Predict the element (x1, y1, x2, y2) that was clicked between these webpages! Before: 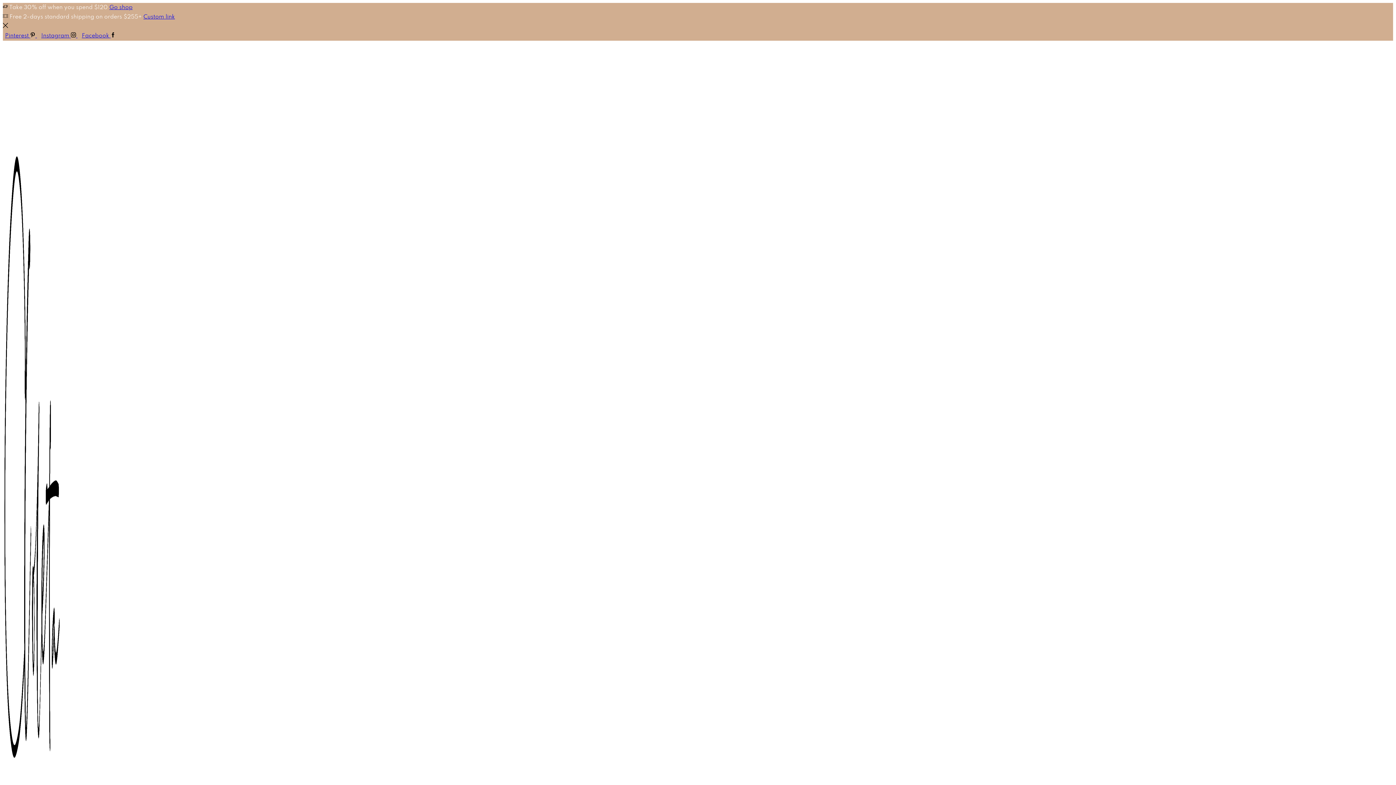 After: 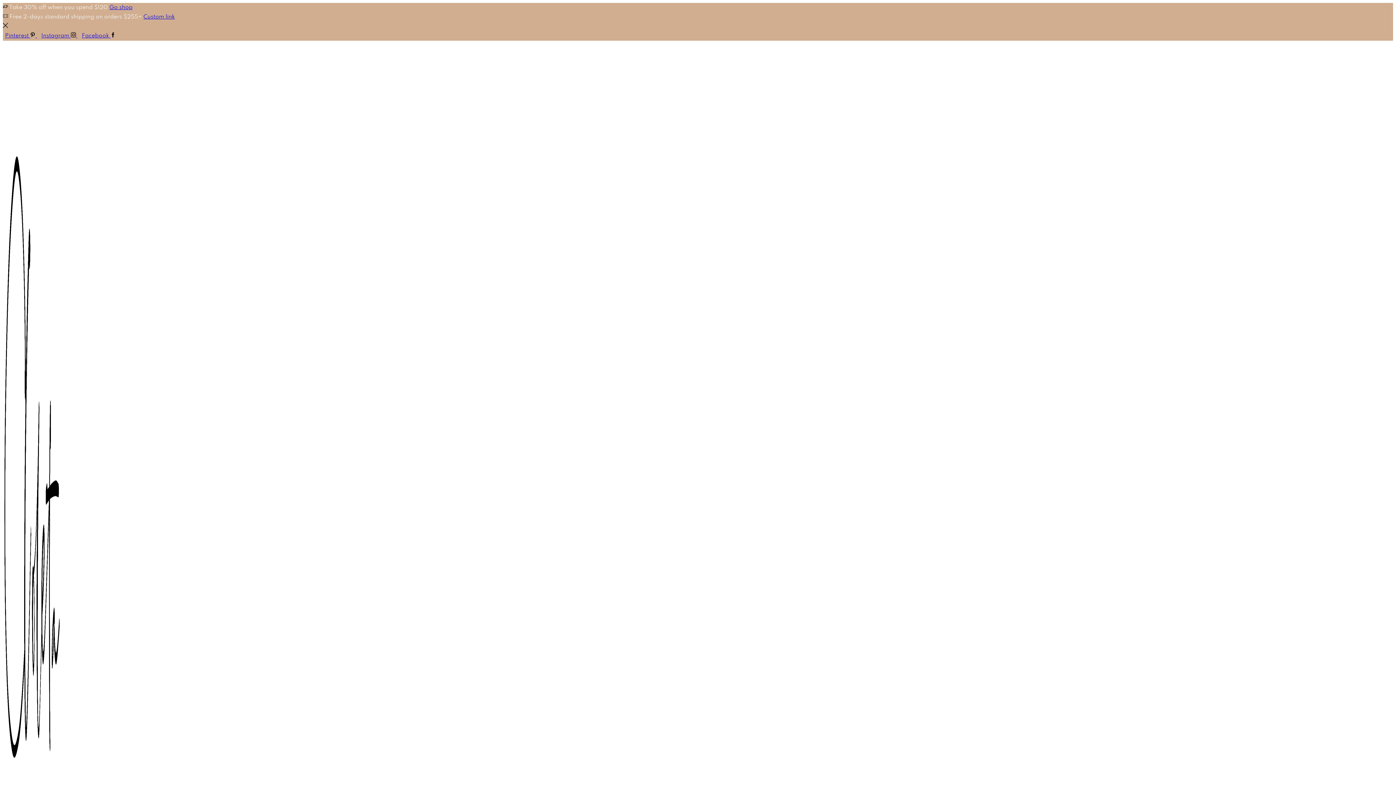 Action: bbox: (41, 33, 77, 38) label: Instagram  